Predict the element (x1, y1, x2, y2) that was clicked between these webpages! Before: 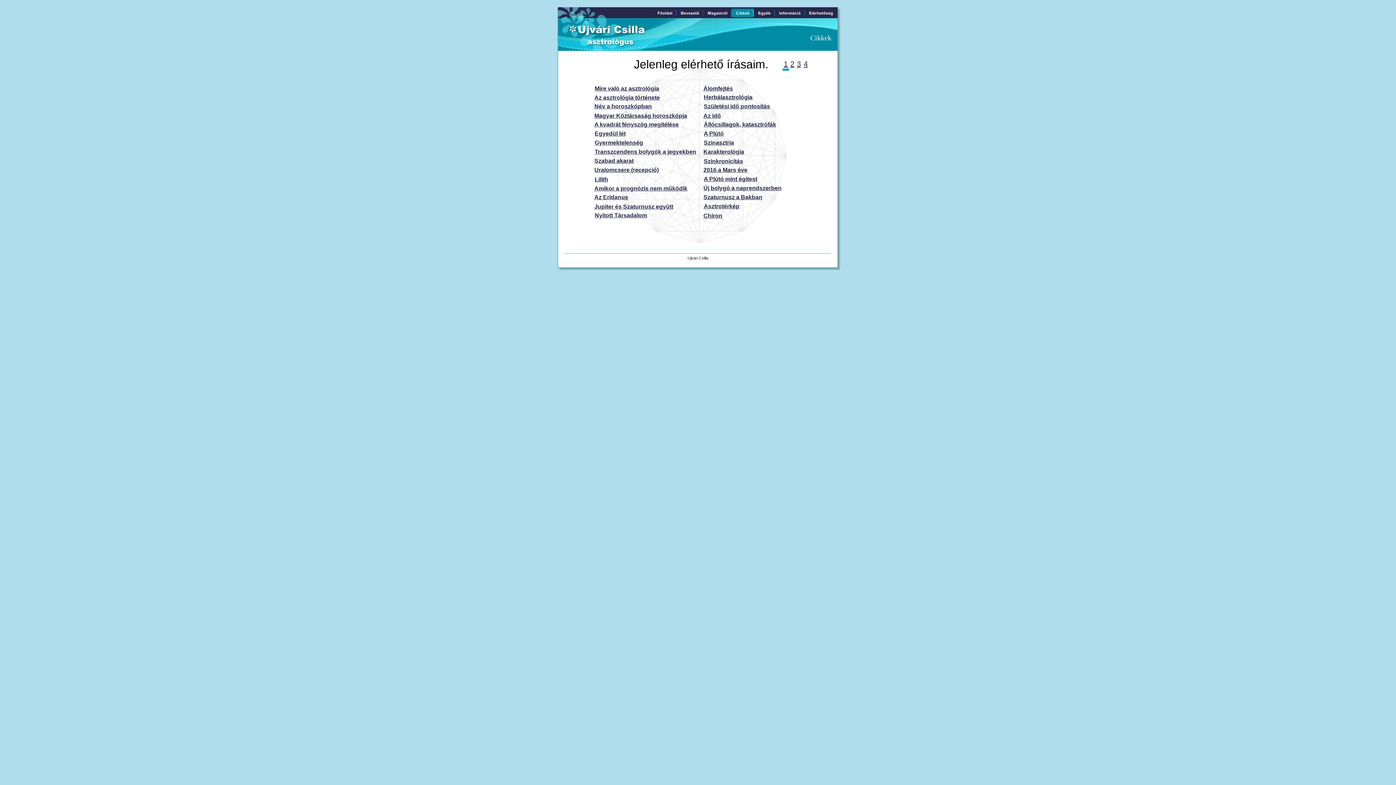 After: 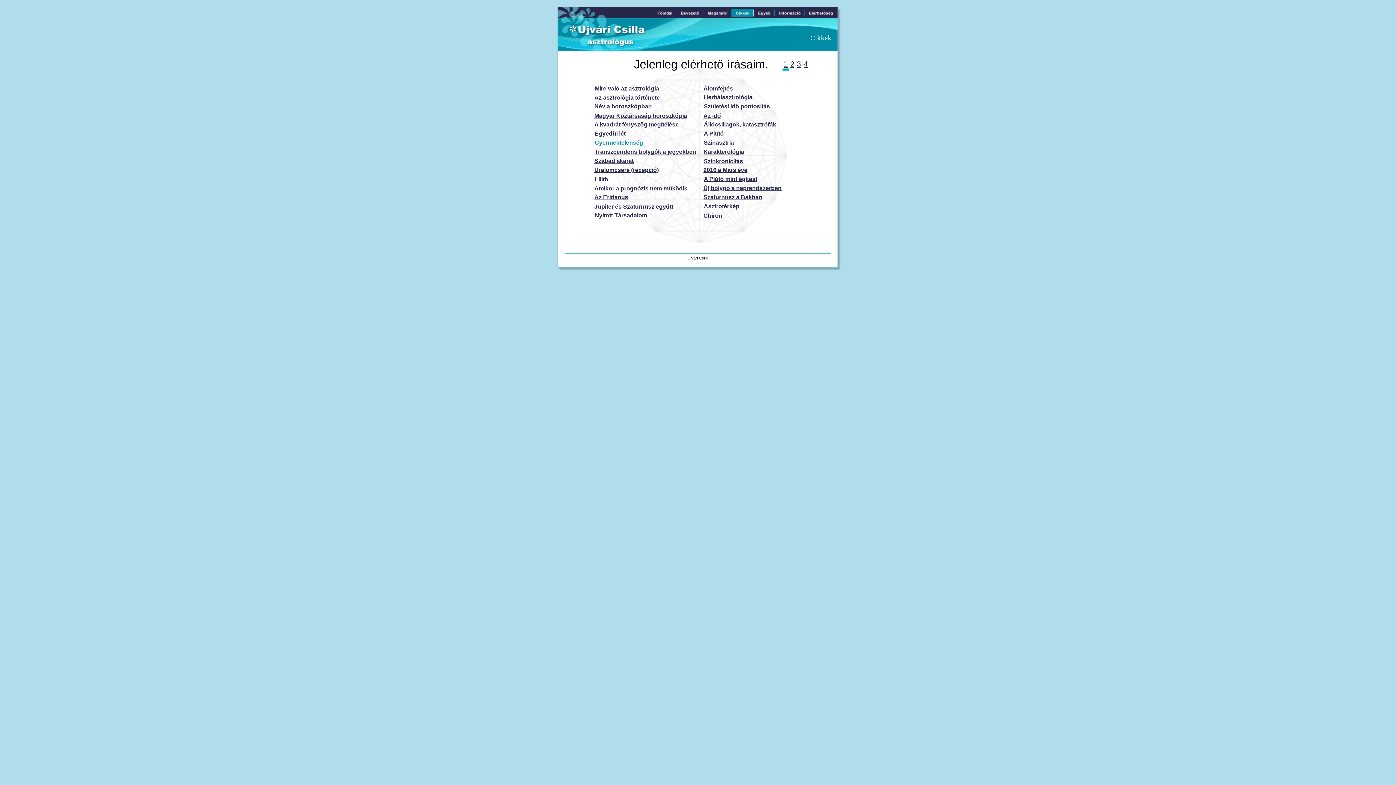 Action: bbox: (594, 139, 643, 145) label: Gyermektelenség